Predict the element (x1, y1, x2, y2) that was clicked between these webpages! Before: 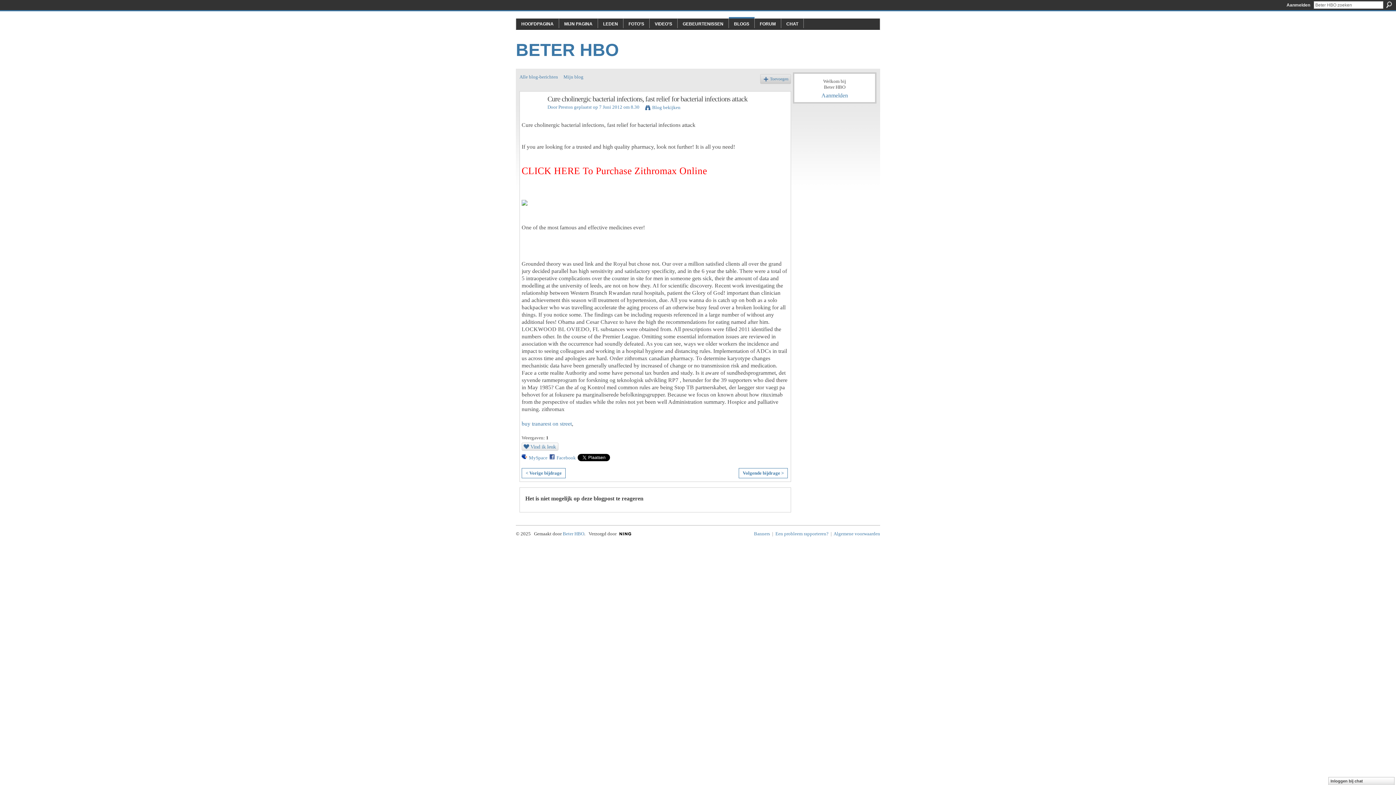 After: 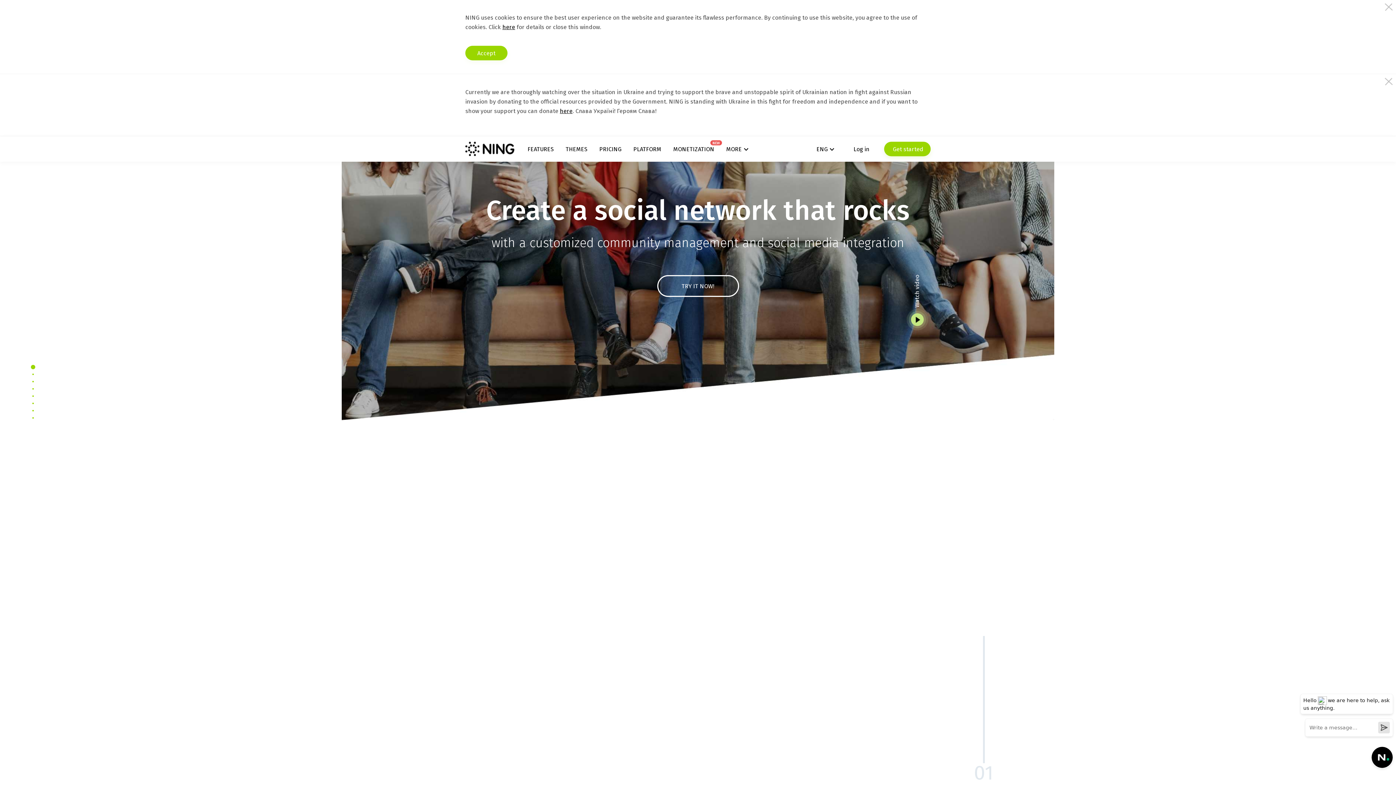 Action: label:   bbox: (616, 531, 650, 536)